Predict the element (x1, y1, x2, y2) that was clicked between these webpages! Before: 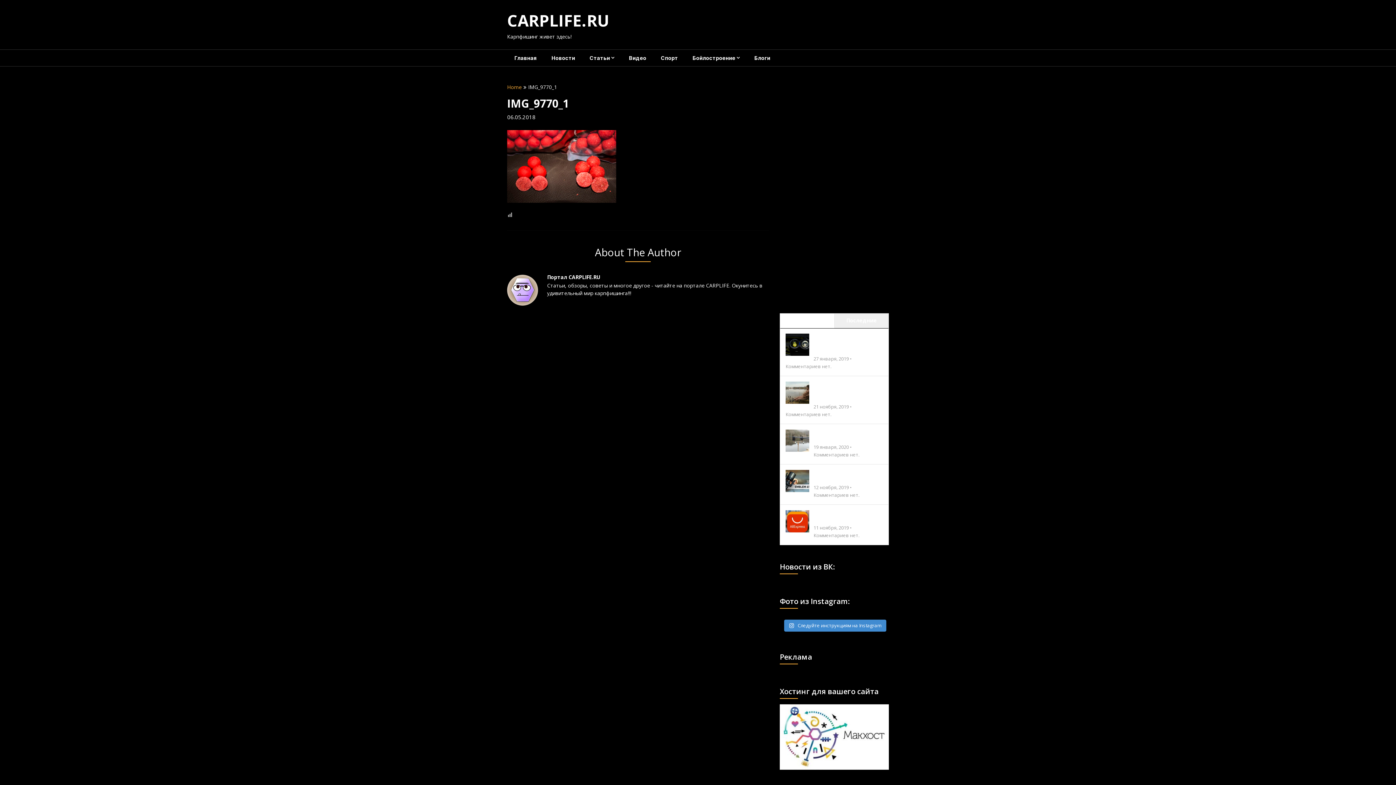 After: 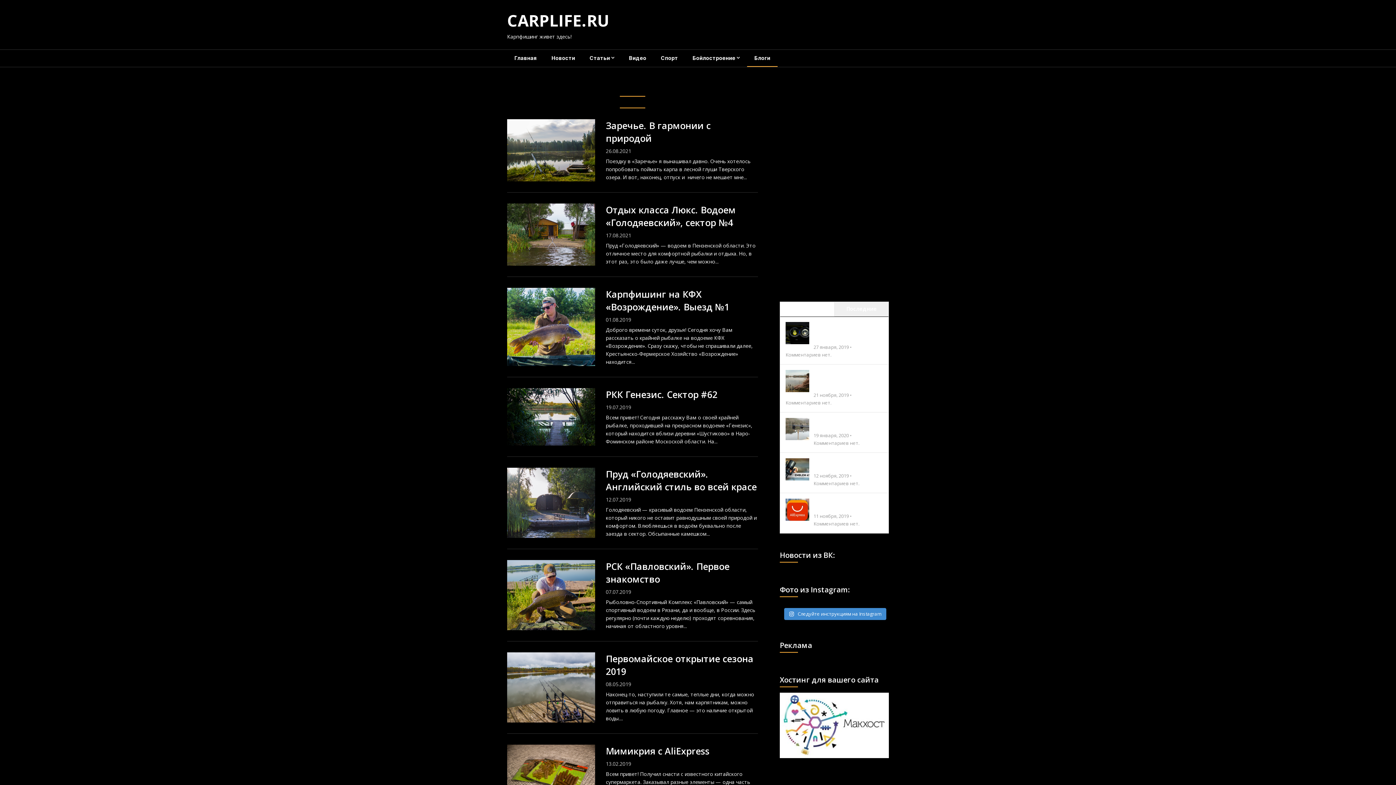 Action: bbox: (747, 49, 777, 66) label: Блоги